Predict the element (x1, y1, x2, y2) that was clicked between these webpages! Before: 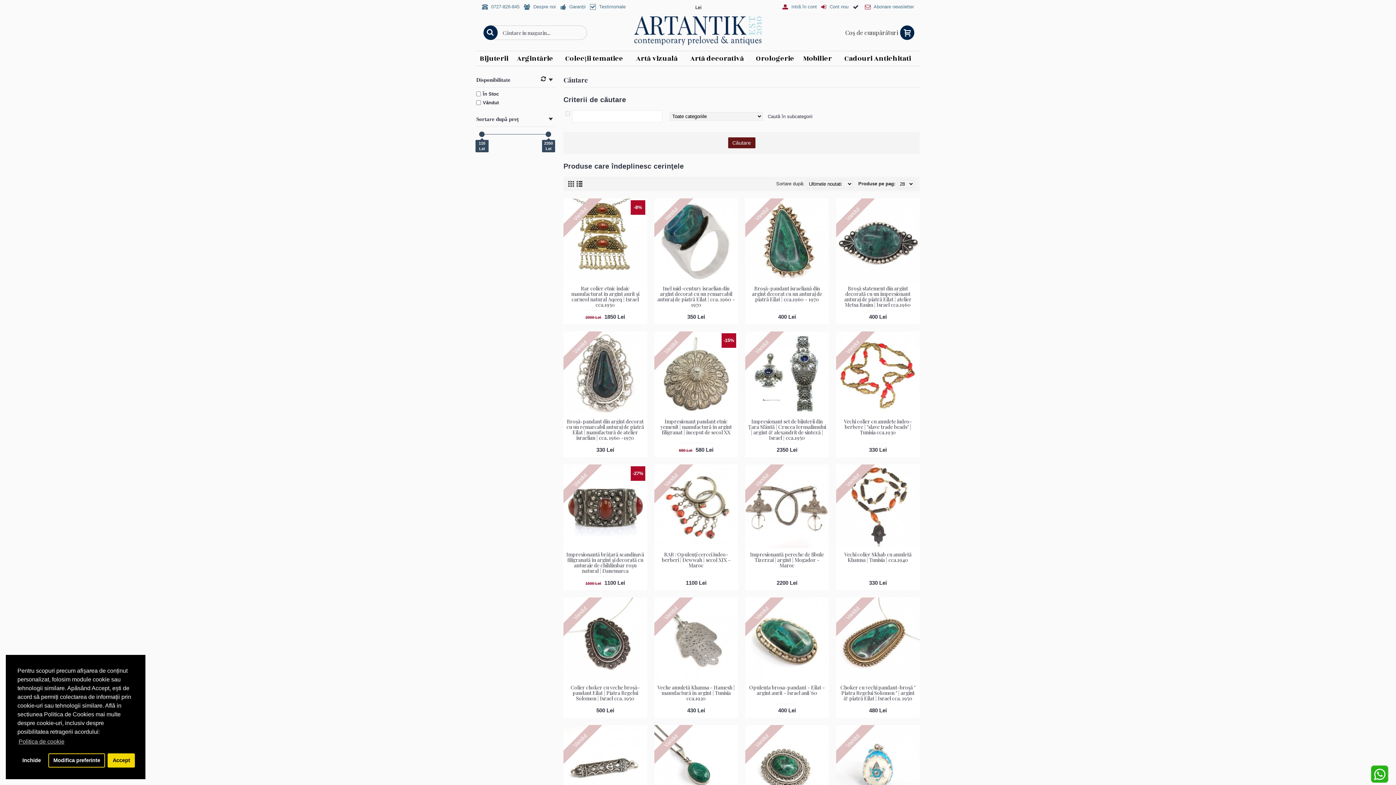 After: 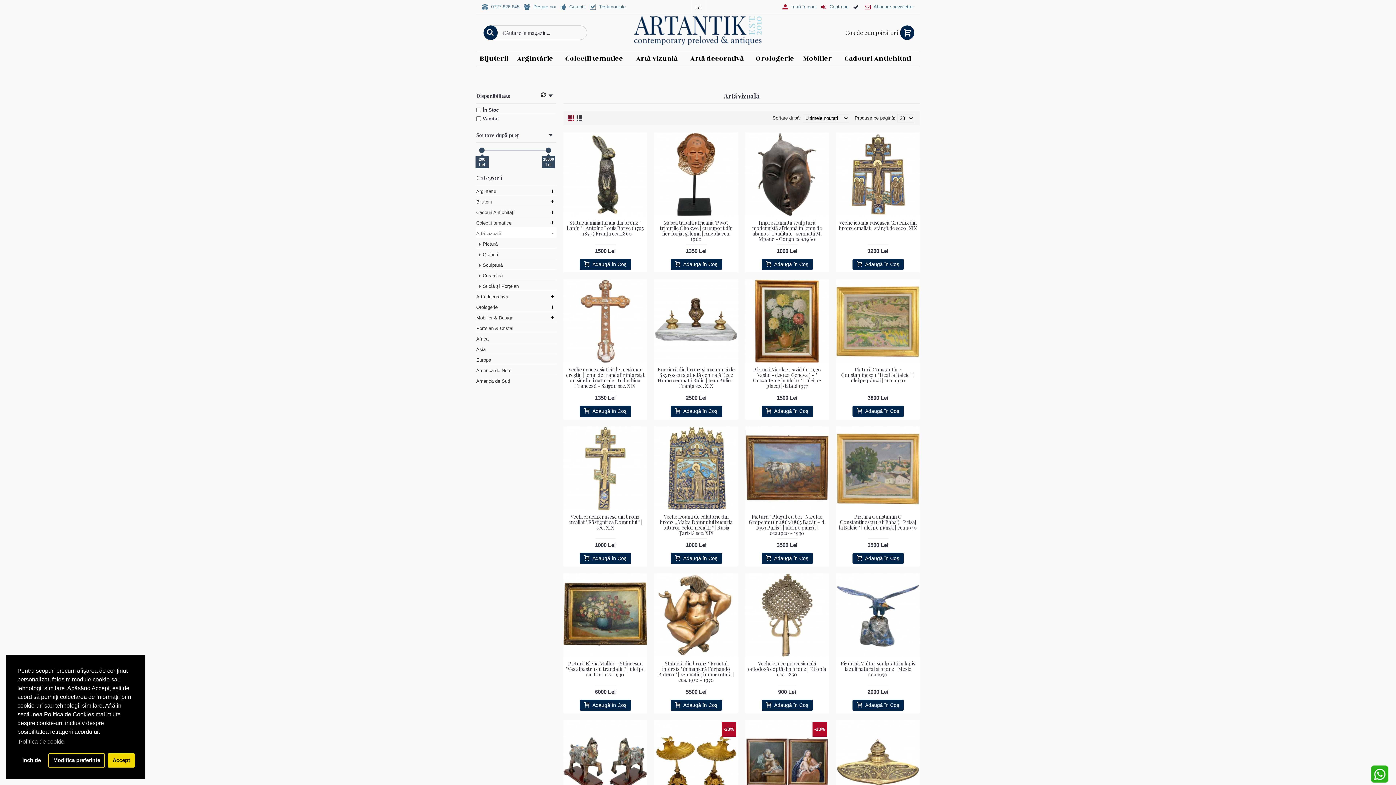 Action: bbox: (630, 51, 683, 65) label: Artă vizuală